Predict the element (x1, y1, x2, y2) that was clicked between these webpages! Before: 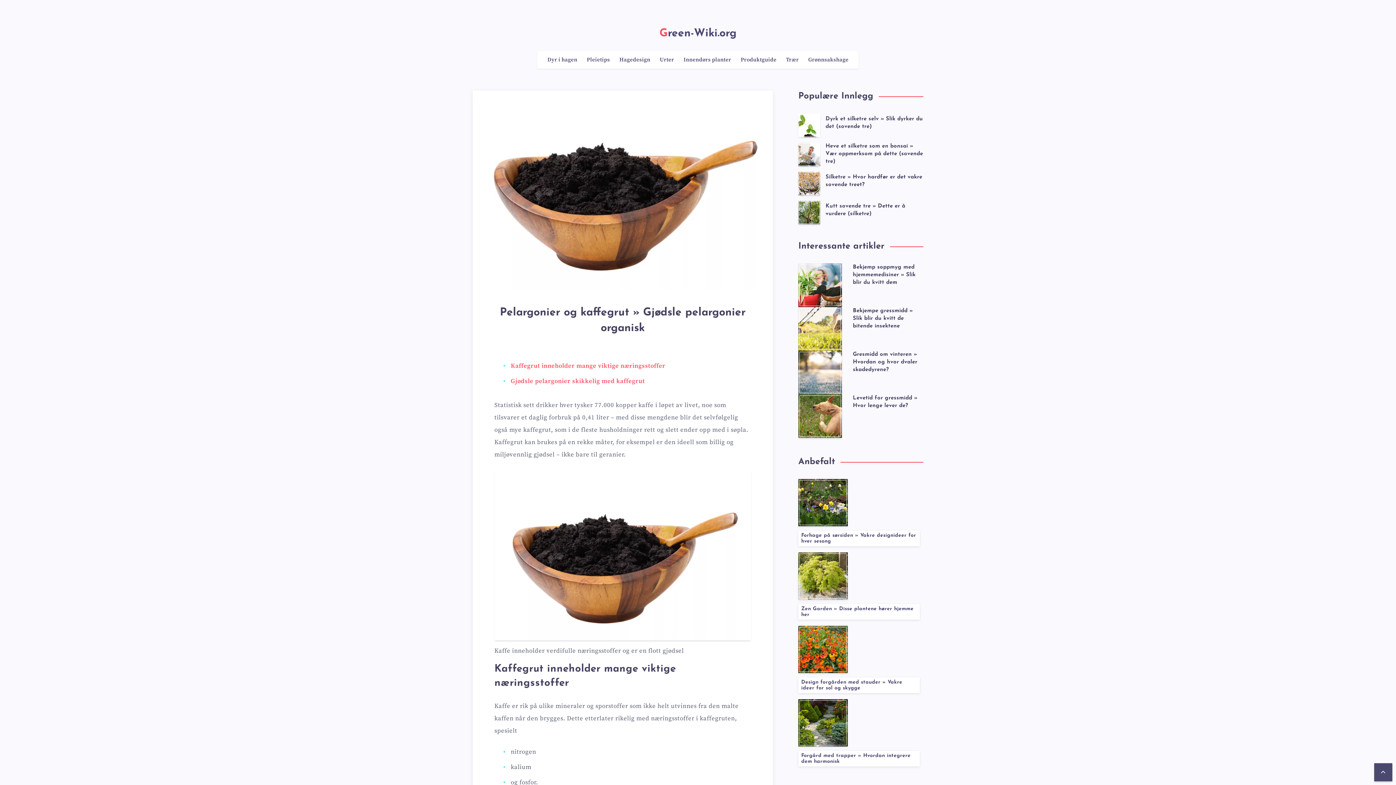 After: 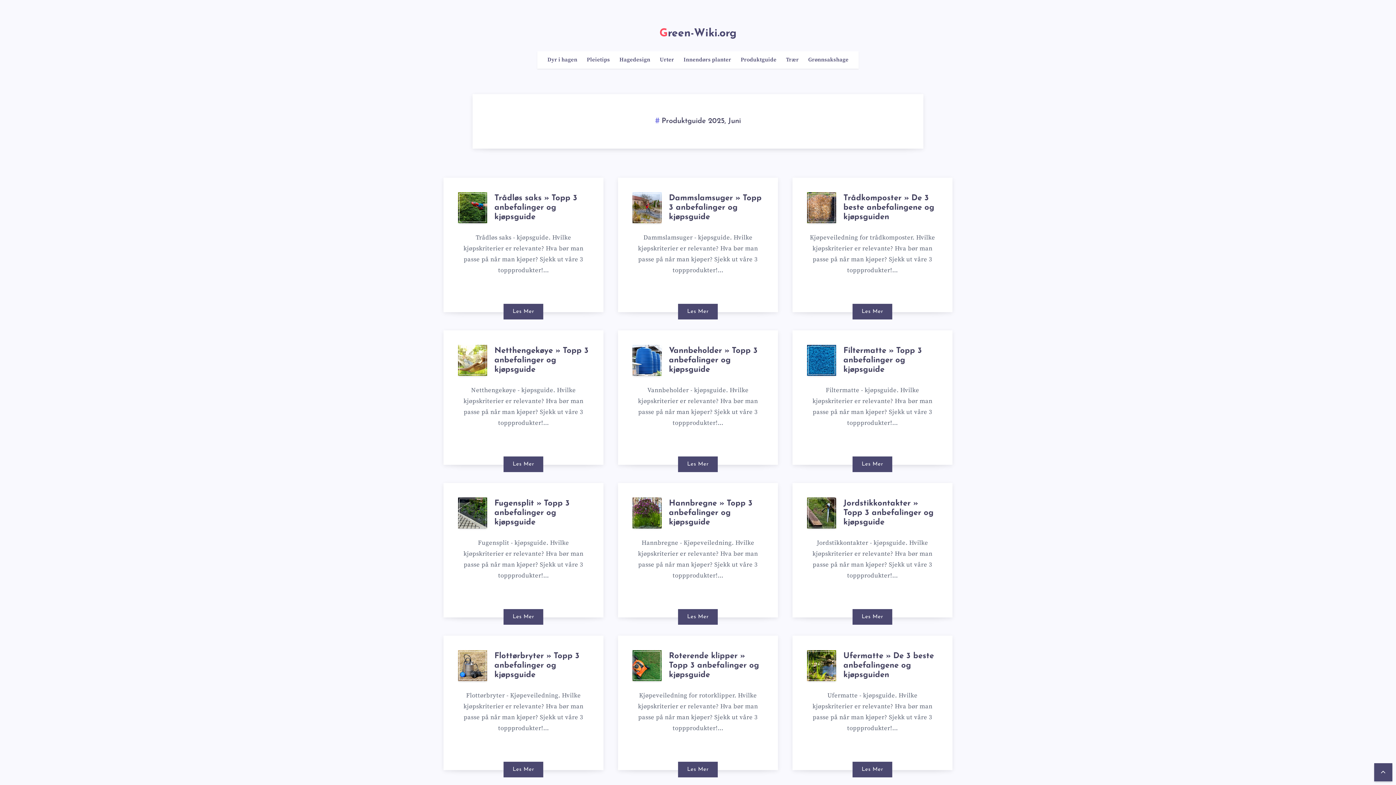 Action: bbox: (740, 56, 776, 63) label: Produktguide